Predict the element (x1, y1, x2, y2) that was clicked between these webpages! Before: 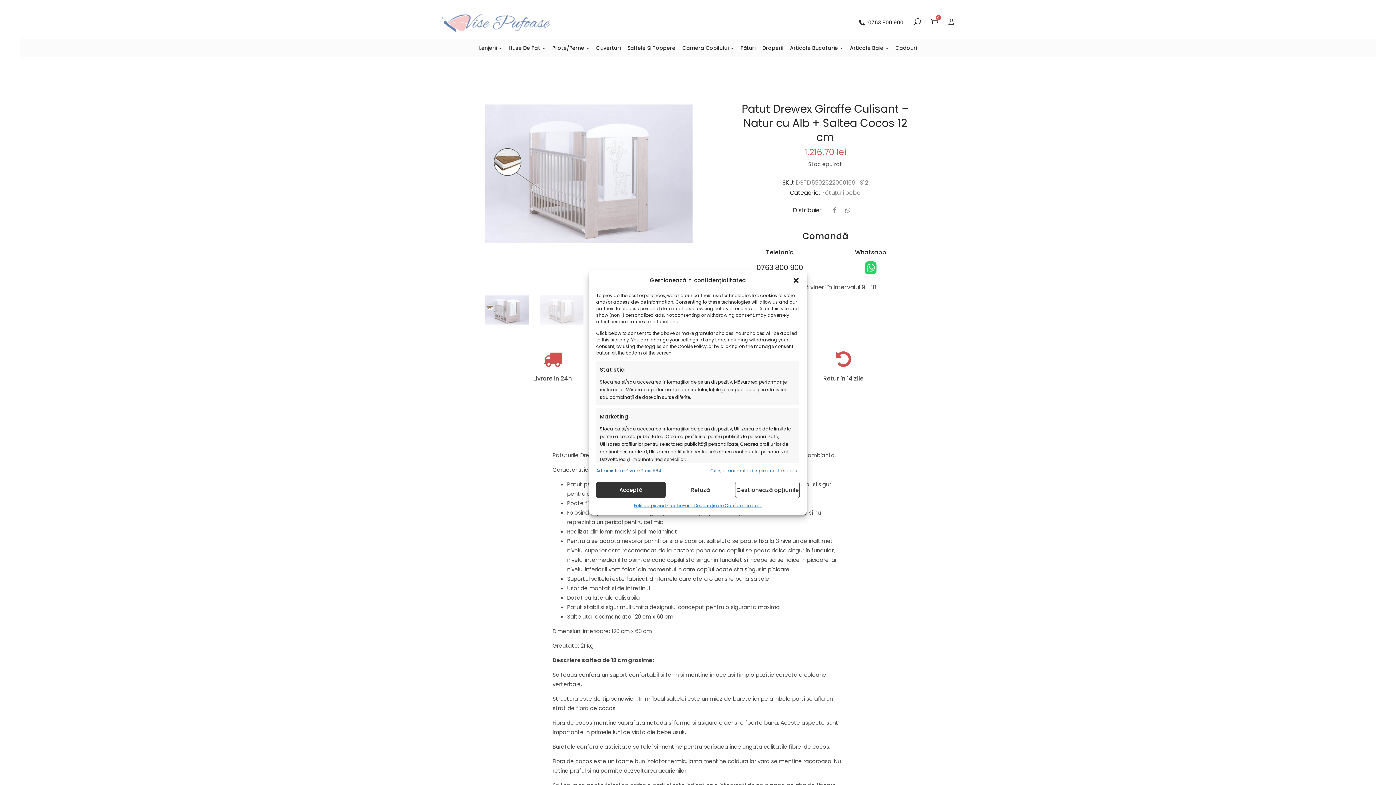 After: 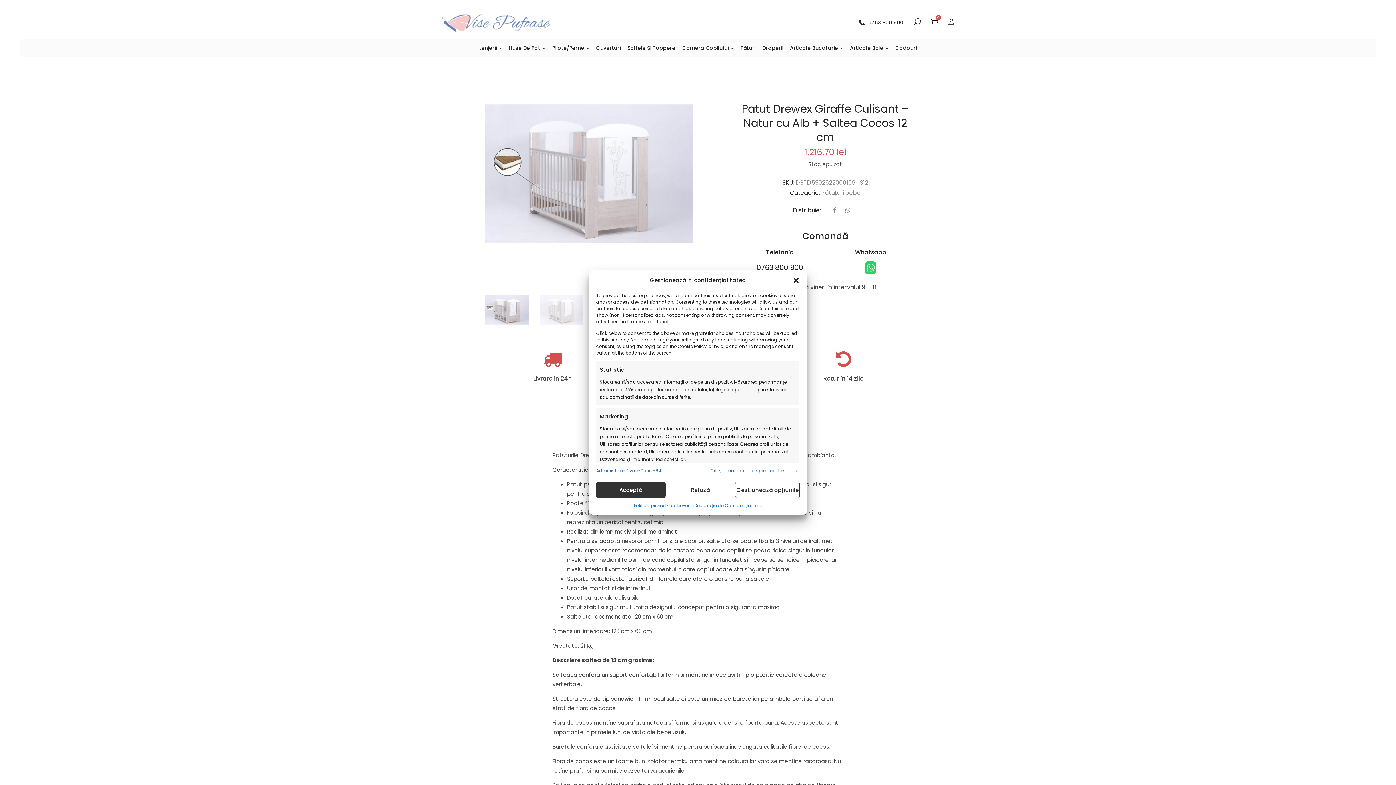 Action: label: Citește mai multe despre aceste scopuri bbox: (710, 467, 799, 474)